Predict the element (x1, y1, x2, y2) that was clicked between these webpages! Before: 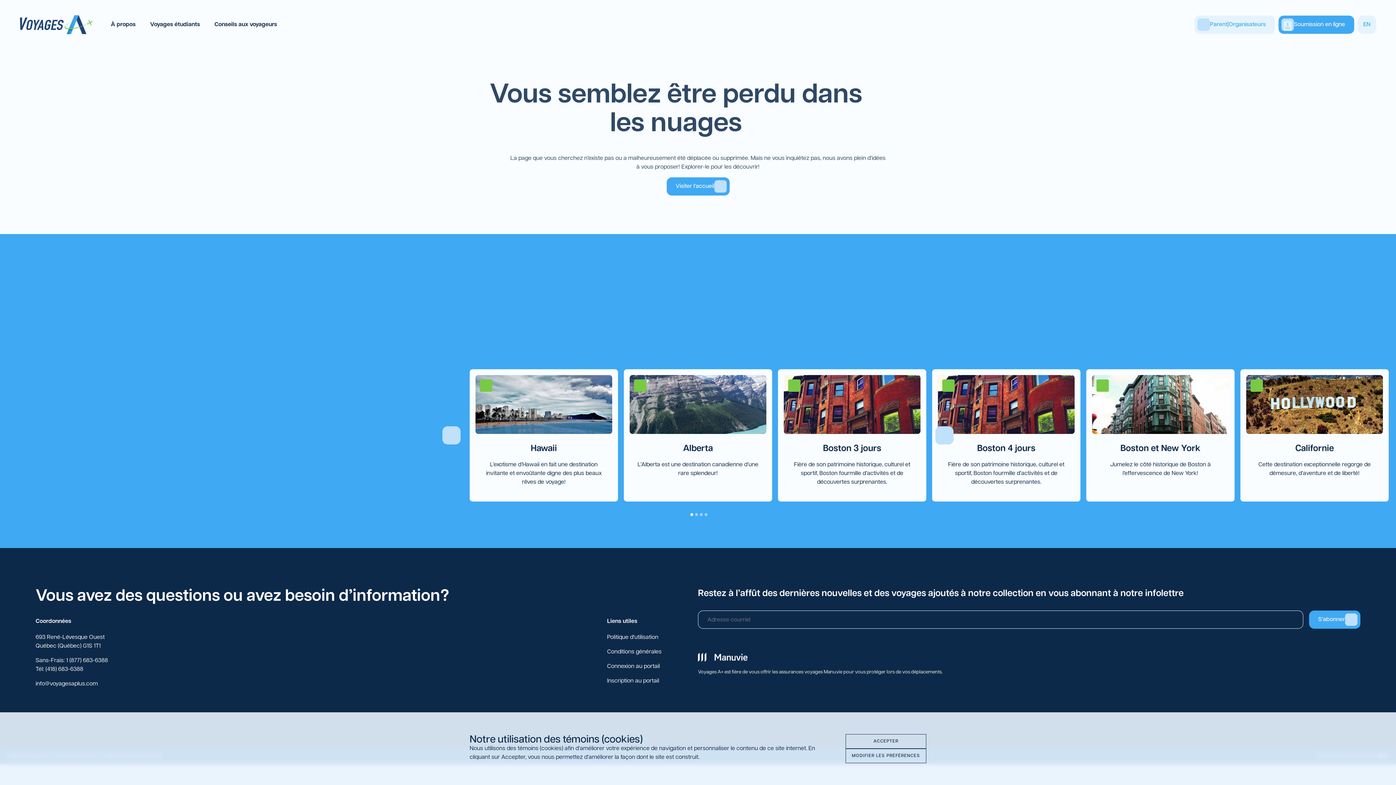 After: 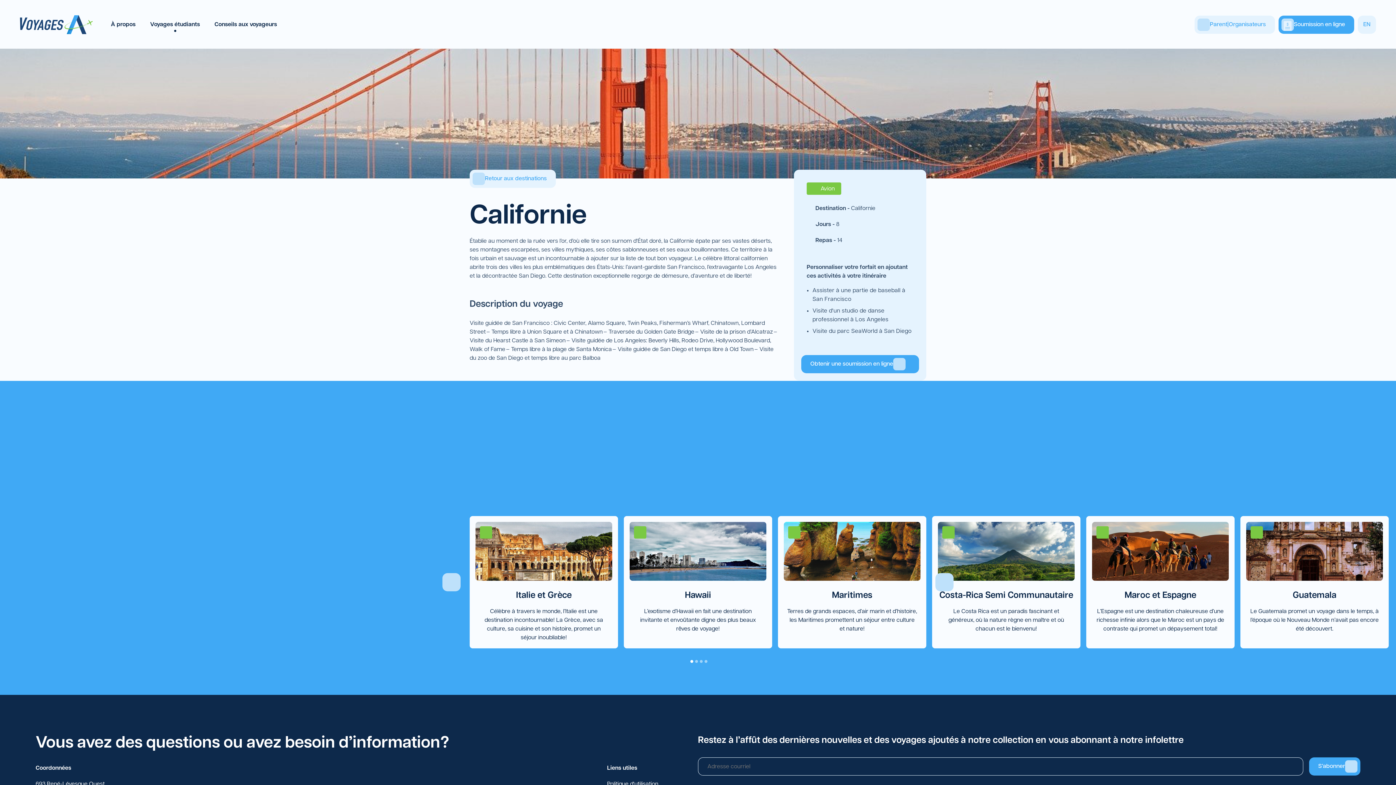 Action: bbox: (1240, 369, 1389, 501) label: Californie
Cette destination exceptionnelle regorge de démesure, d’aventure et de liberté!